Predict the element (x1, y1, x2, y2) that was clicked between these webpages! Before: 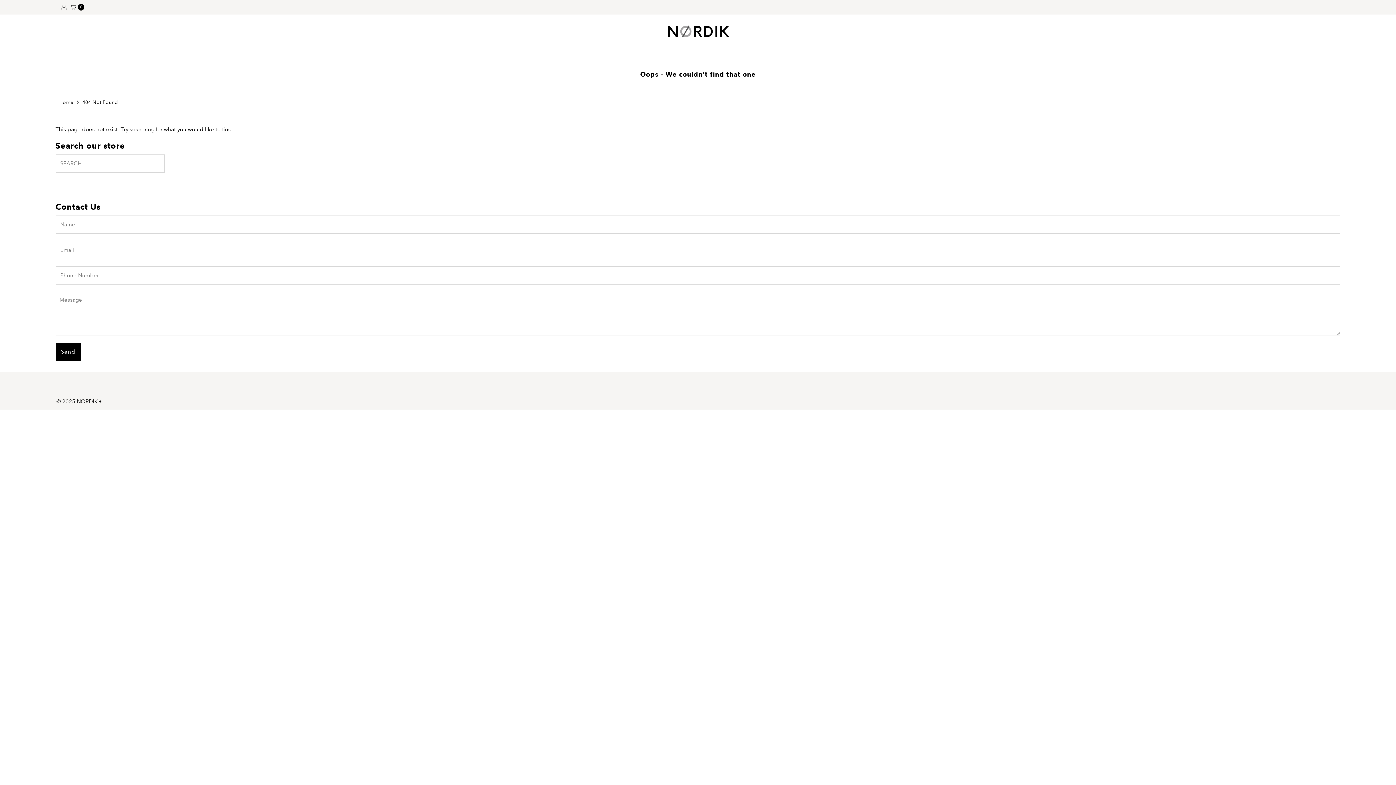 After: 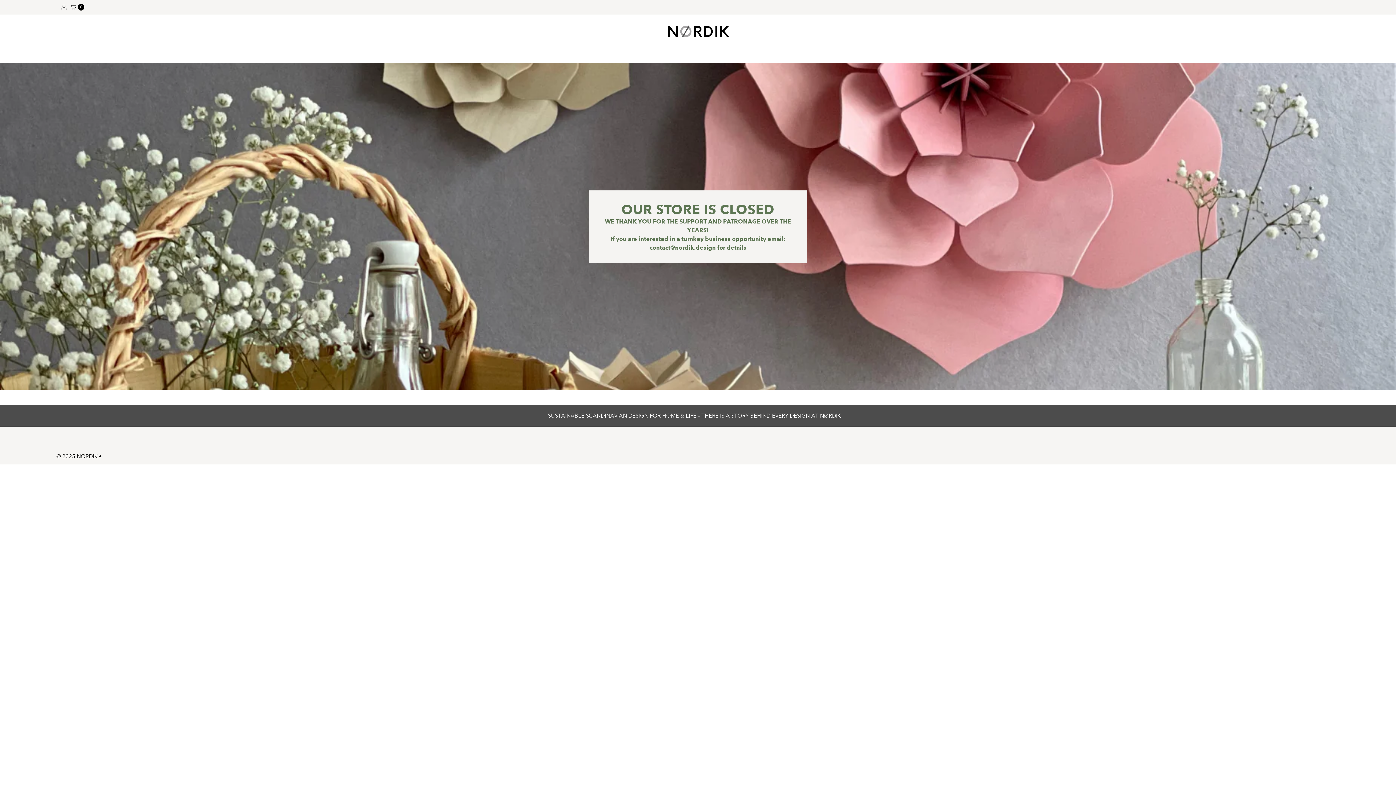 Action: label: © 2025 NØRDIK bbox: (56, 398, 97, 405)